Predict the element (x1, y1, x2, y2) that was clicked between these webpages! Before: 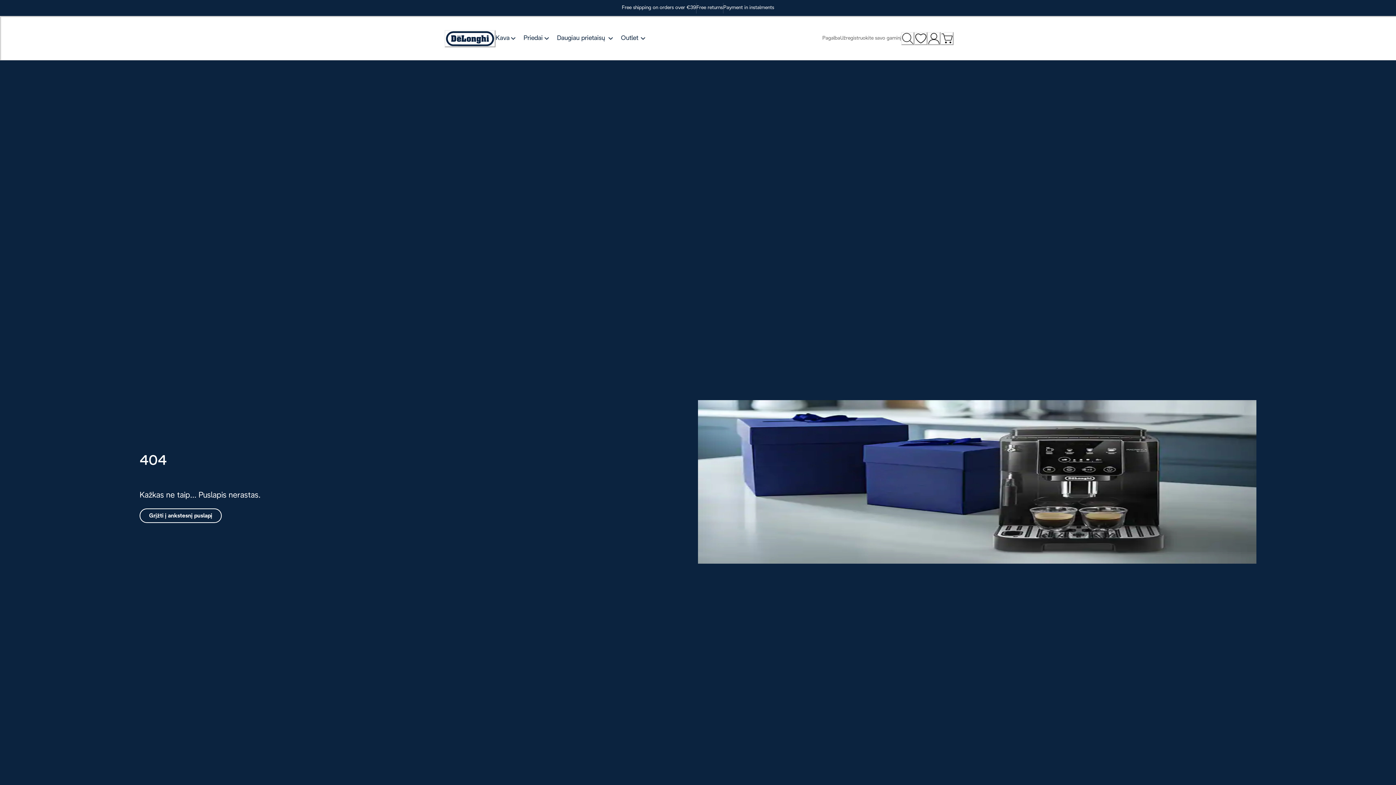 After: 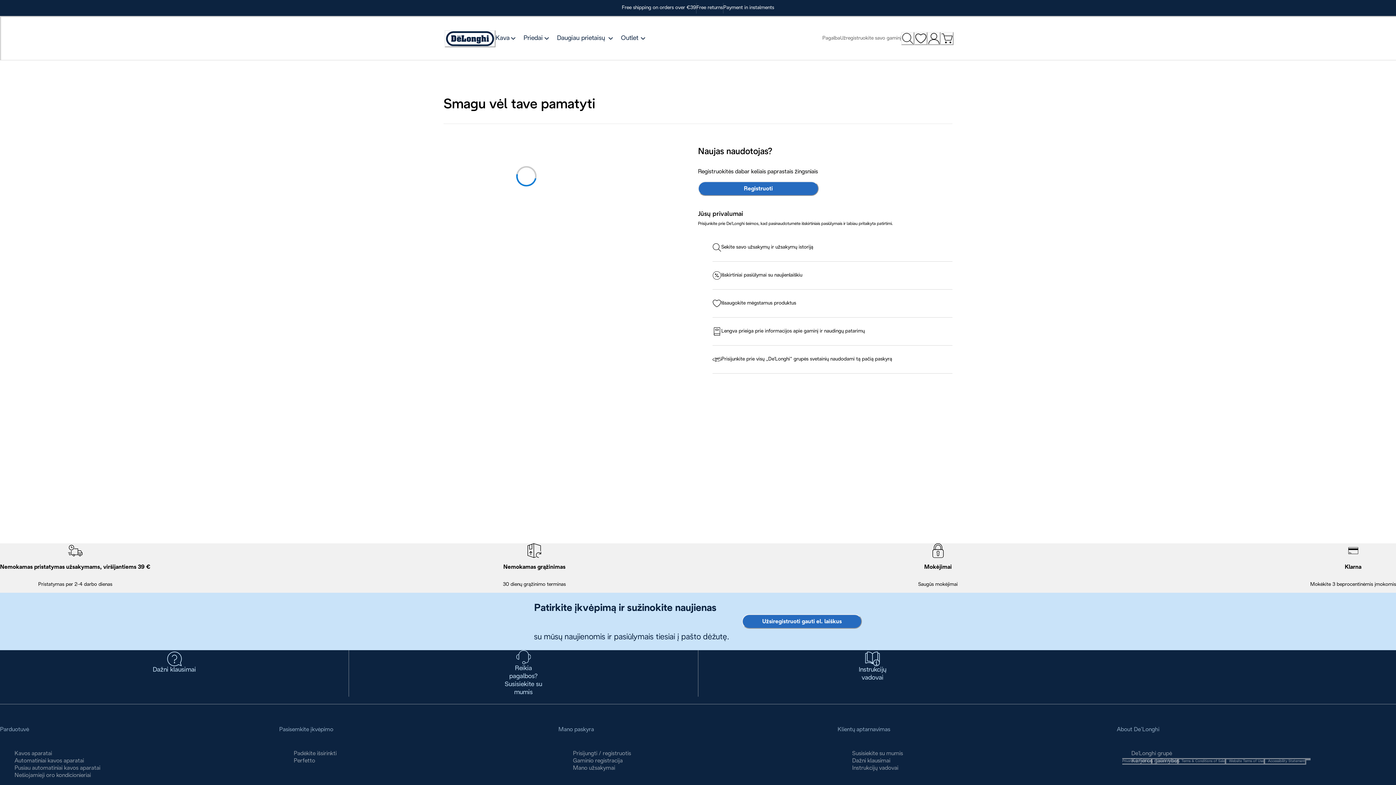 Action: bbox: (927, 32, 940, 45)